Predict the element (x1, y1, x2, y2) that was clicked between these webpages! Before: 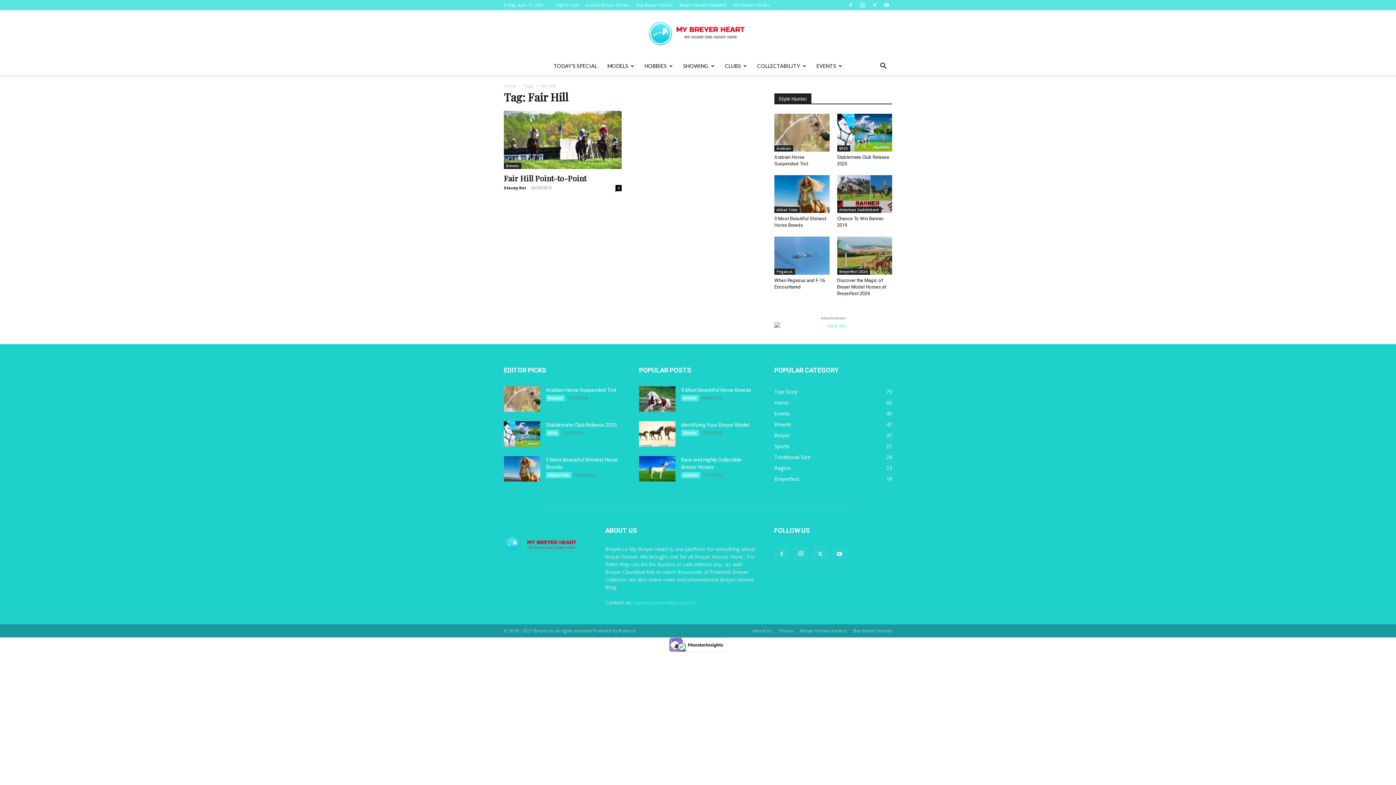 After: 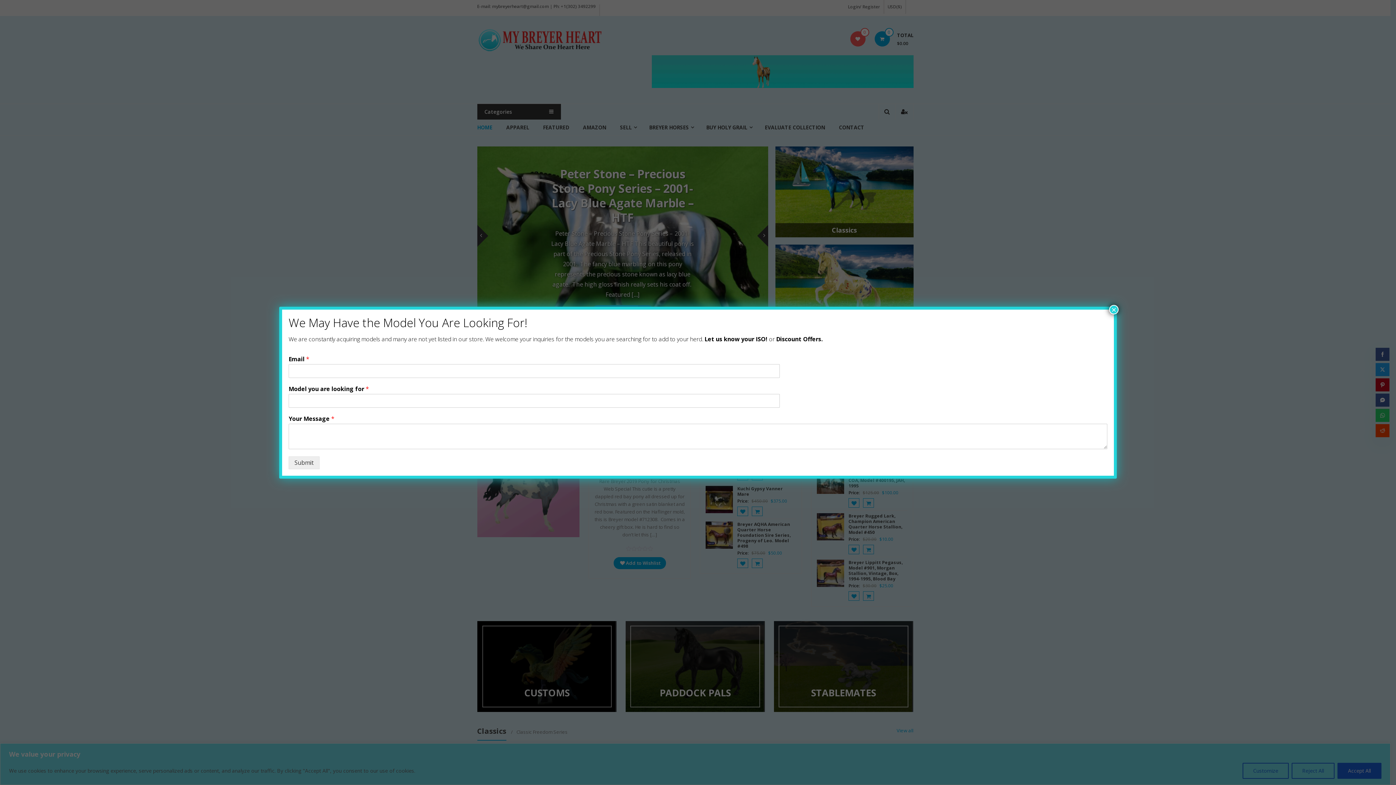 Action: label: Buy Breyer Horses bbox: (636, 2, 672, 7)